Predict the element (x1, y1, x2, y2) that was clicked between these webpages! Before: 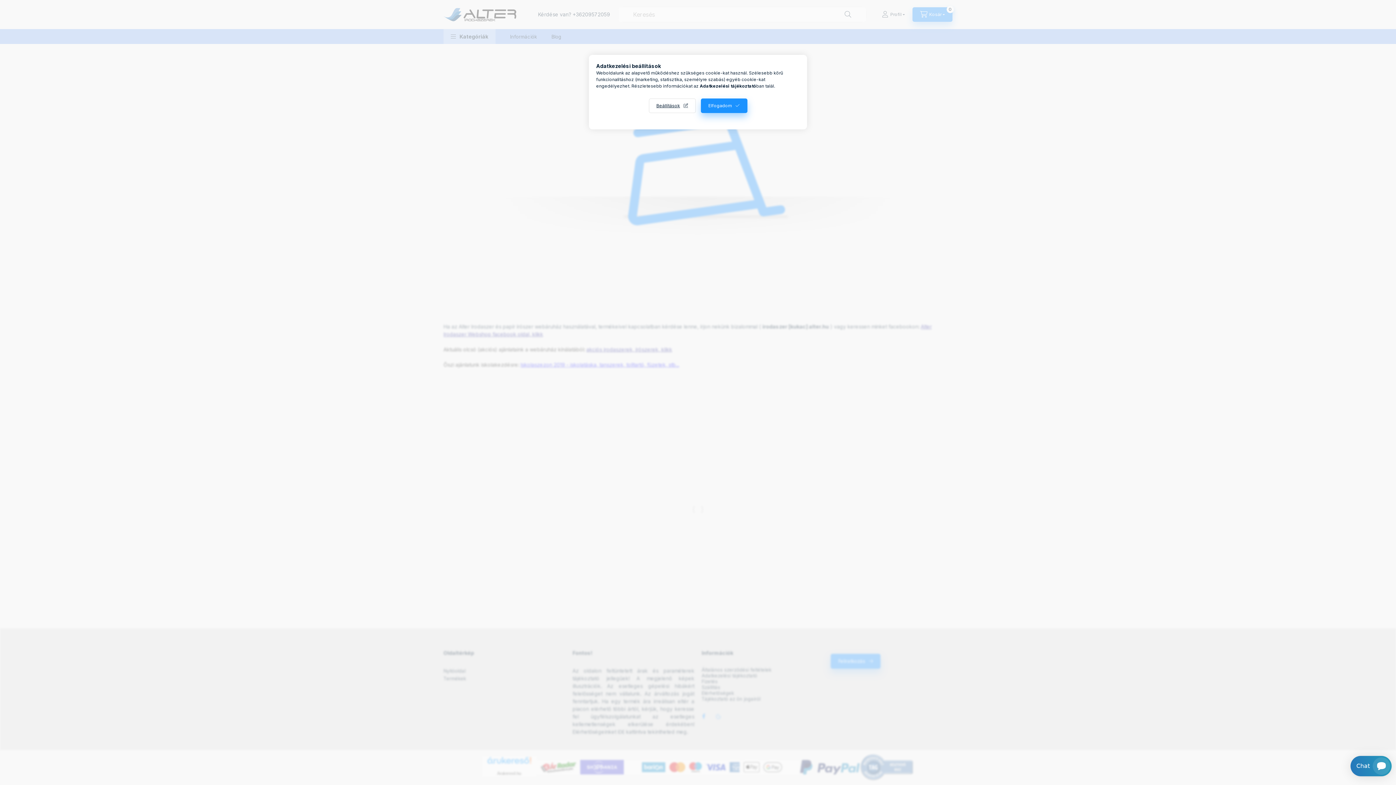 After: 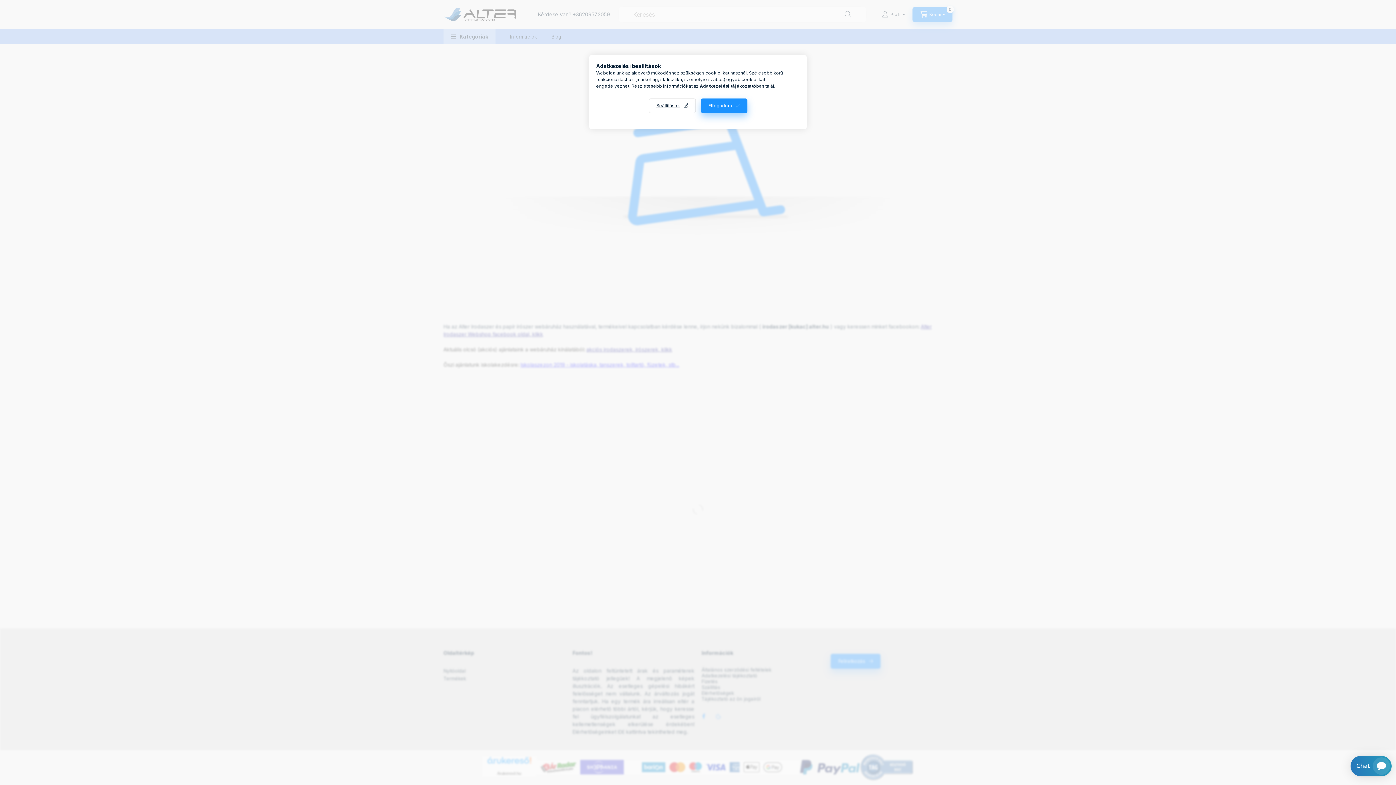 Action: bbox: (700, 83, 756, 88) label: Adatkezelési tájékoztató